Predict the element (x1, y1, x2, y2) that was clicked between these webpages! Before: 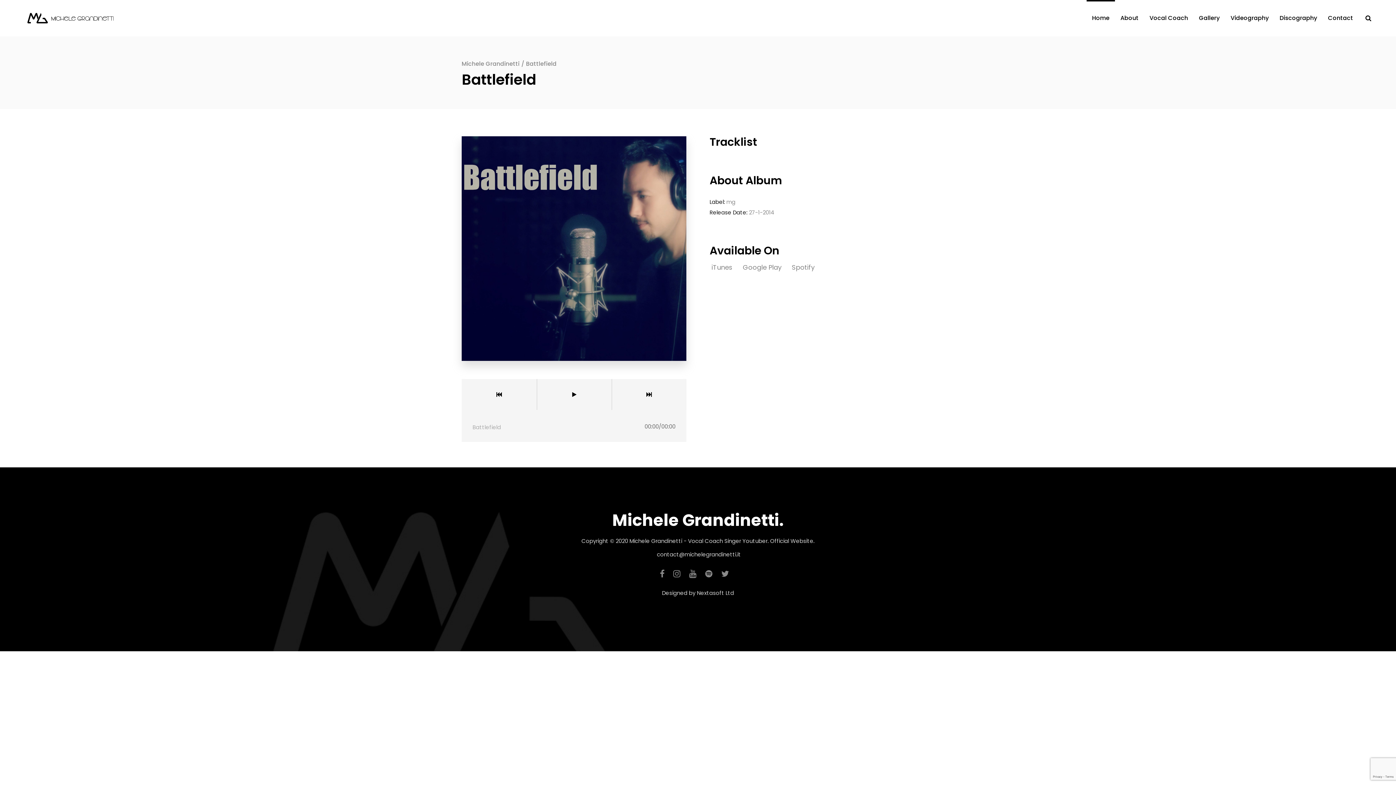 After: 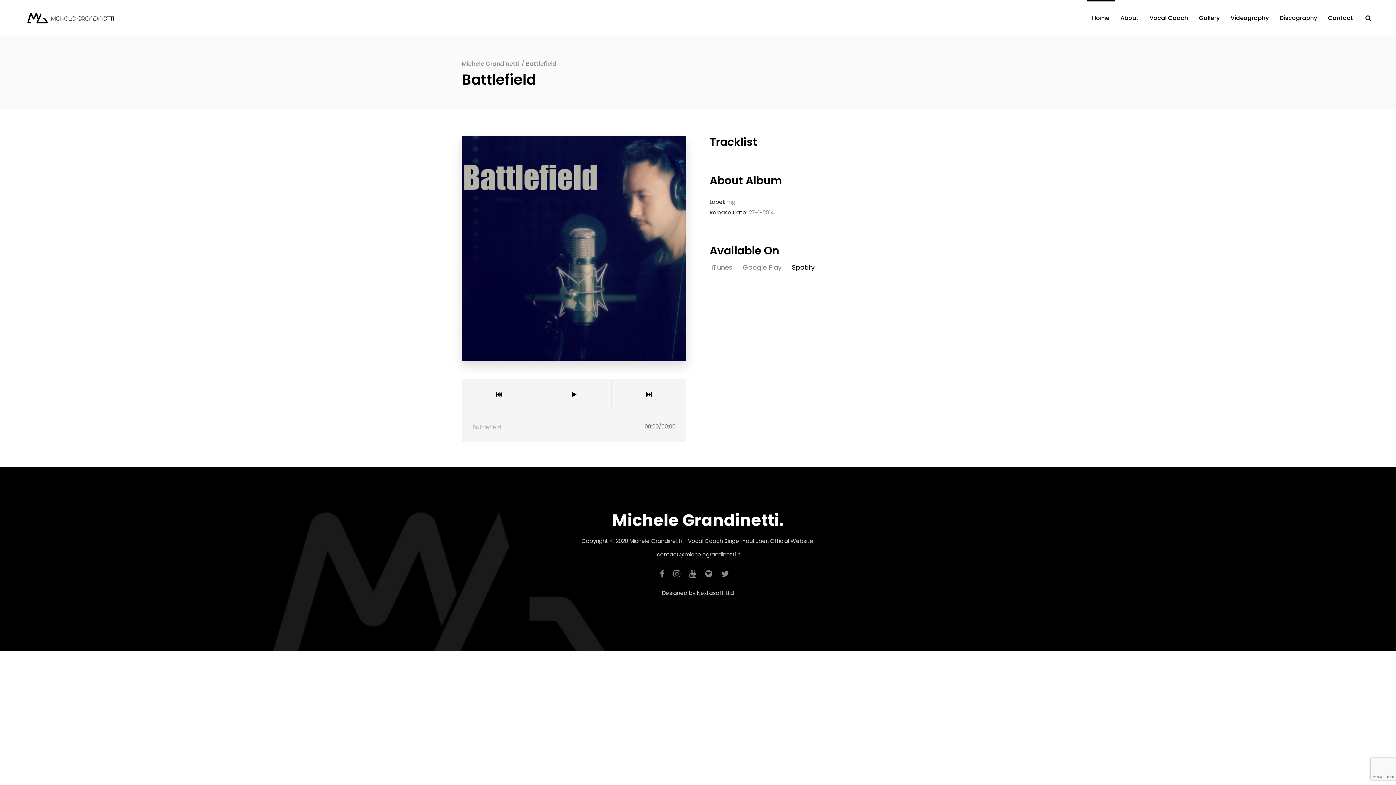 Action: bbox: (792, 262, 814, 272) label: Spotify